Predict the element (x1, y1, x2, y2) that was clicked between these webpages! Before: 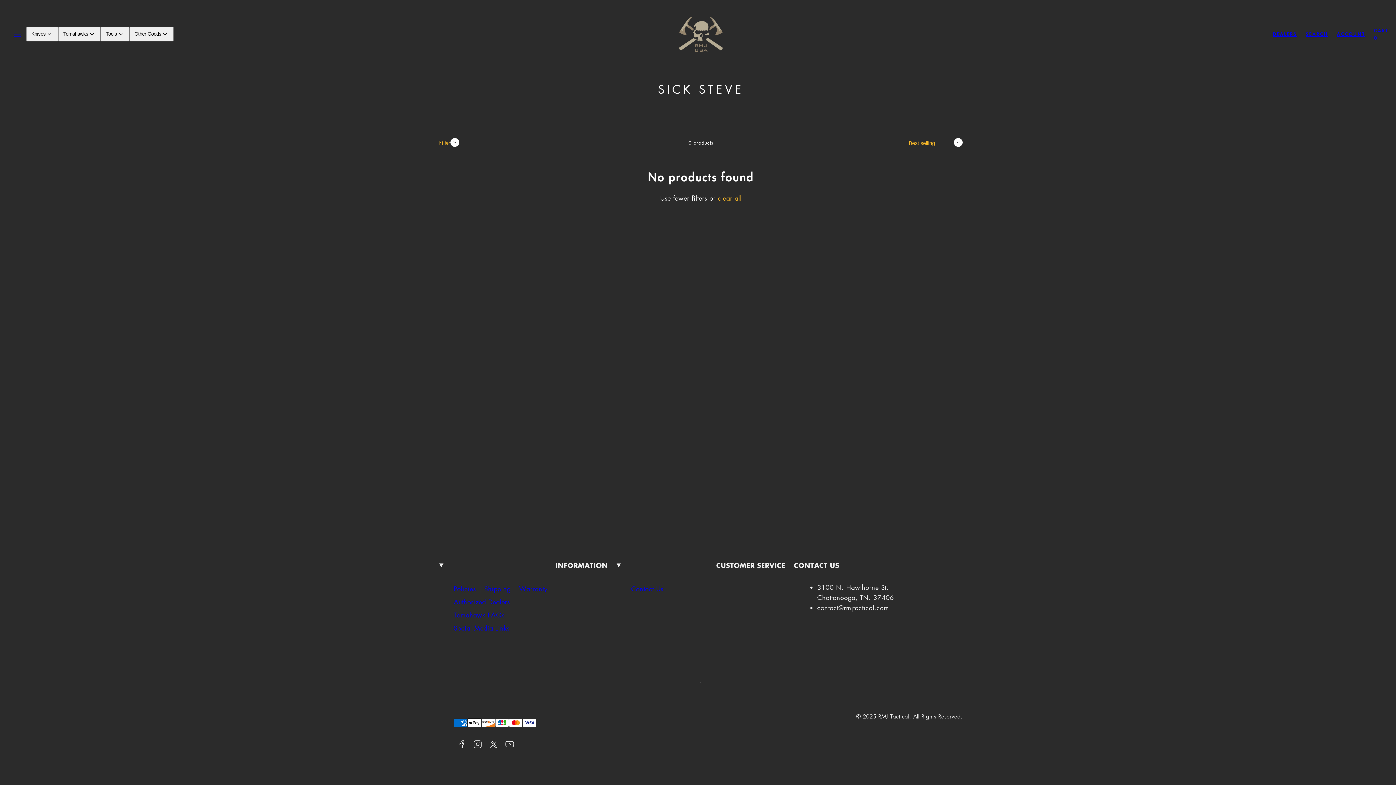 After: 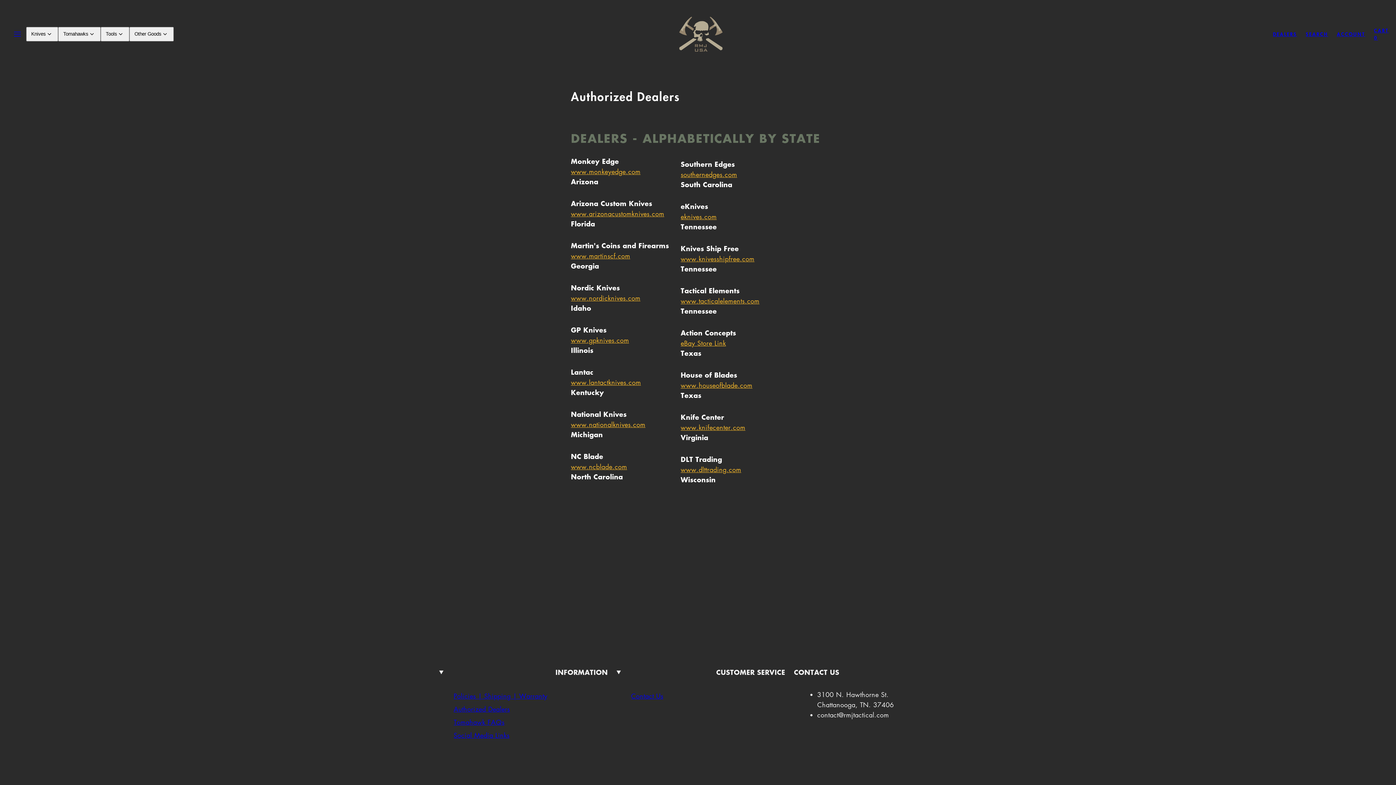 Action: label: DEALERS bbox: (1268, 26, 1301, 42)